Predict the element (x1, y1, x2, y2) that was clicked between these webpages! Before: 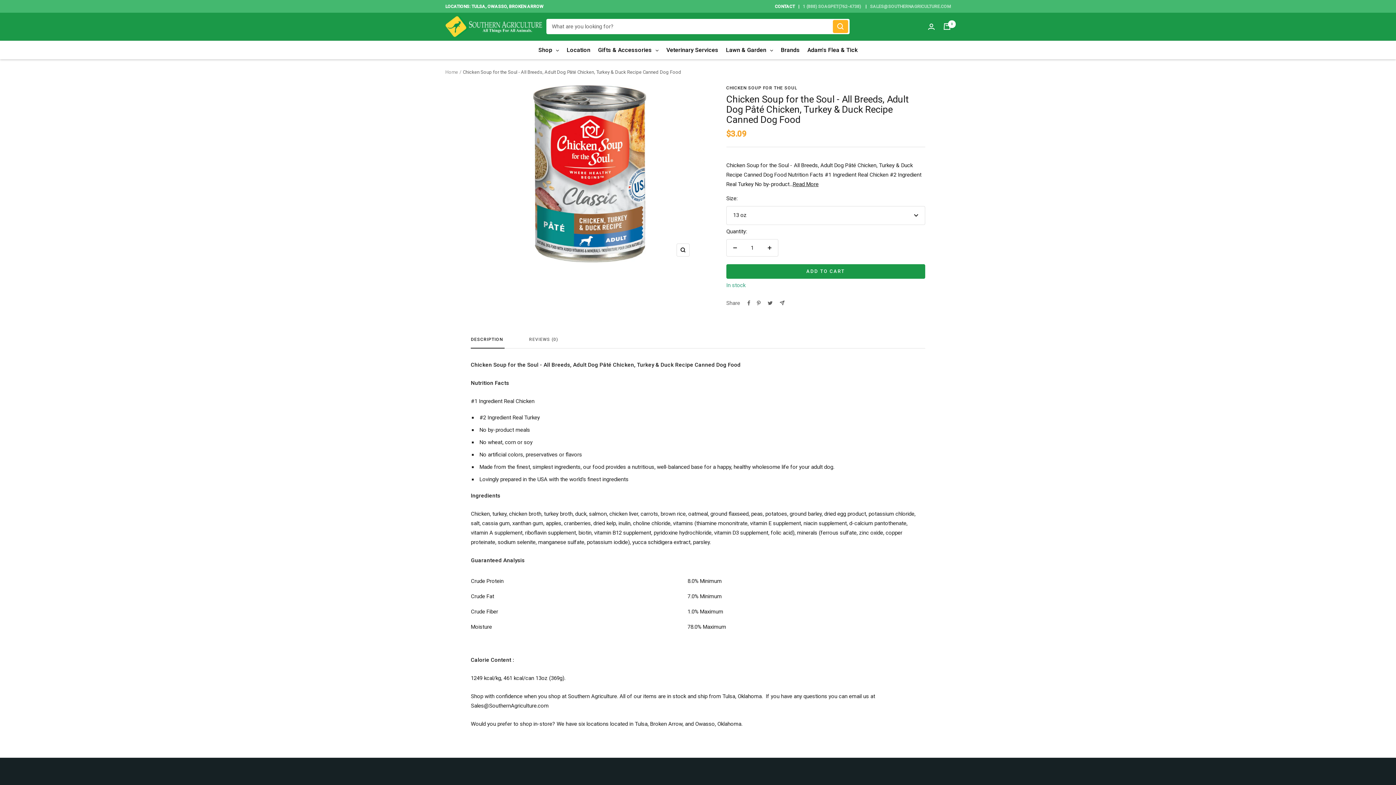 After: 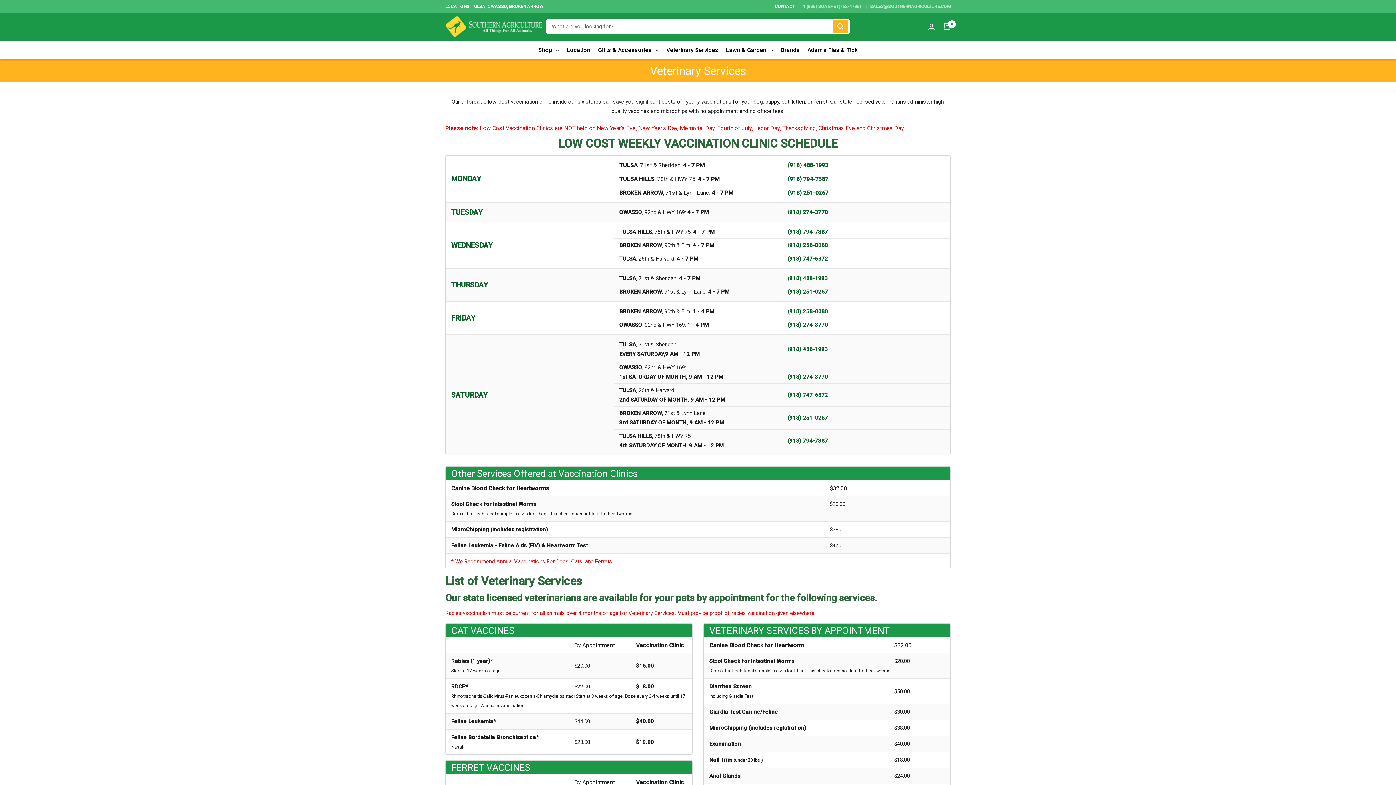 Action: bbox: (662, 40, 722, 59) label: Veterinary Services